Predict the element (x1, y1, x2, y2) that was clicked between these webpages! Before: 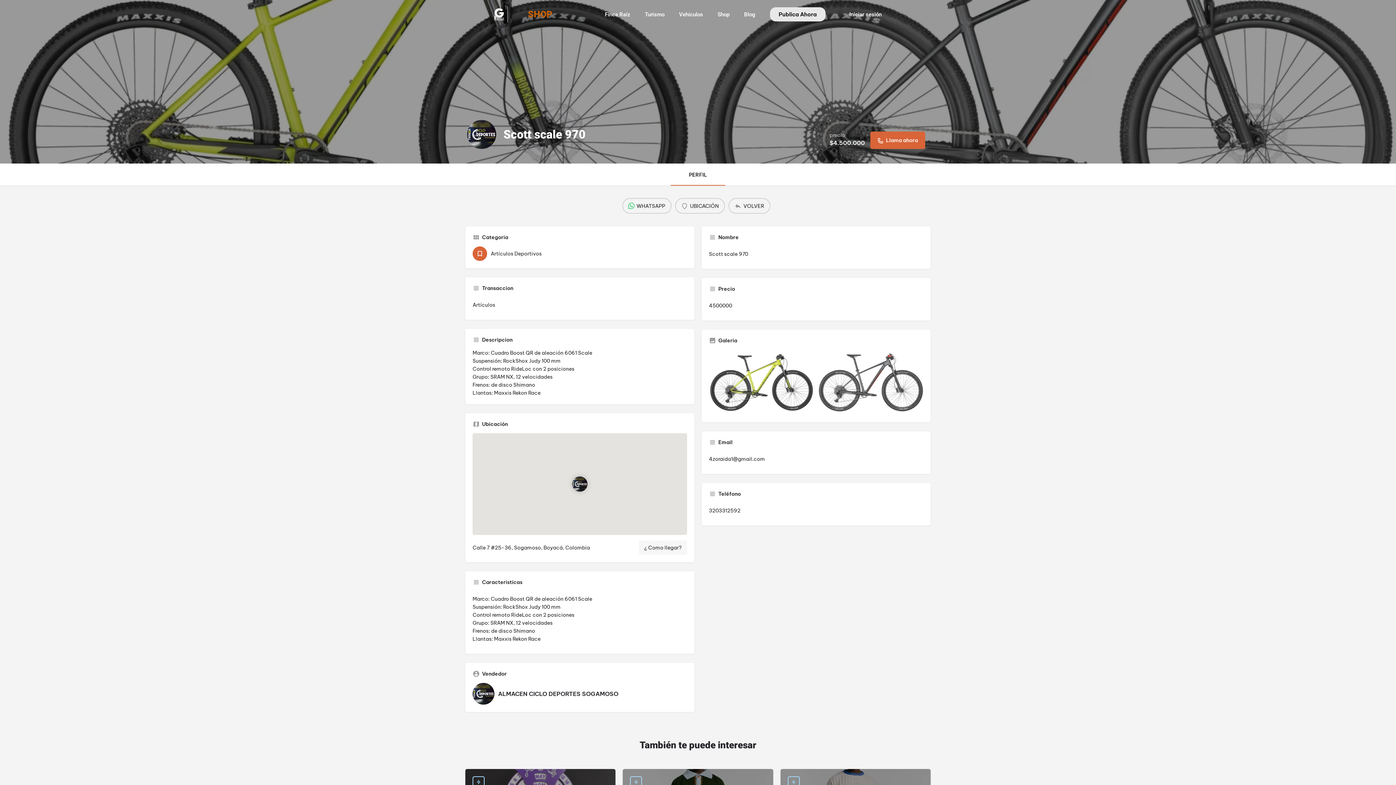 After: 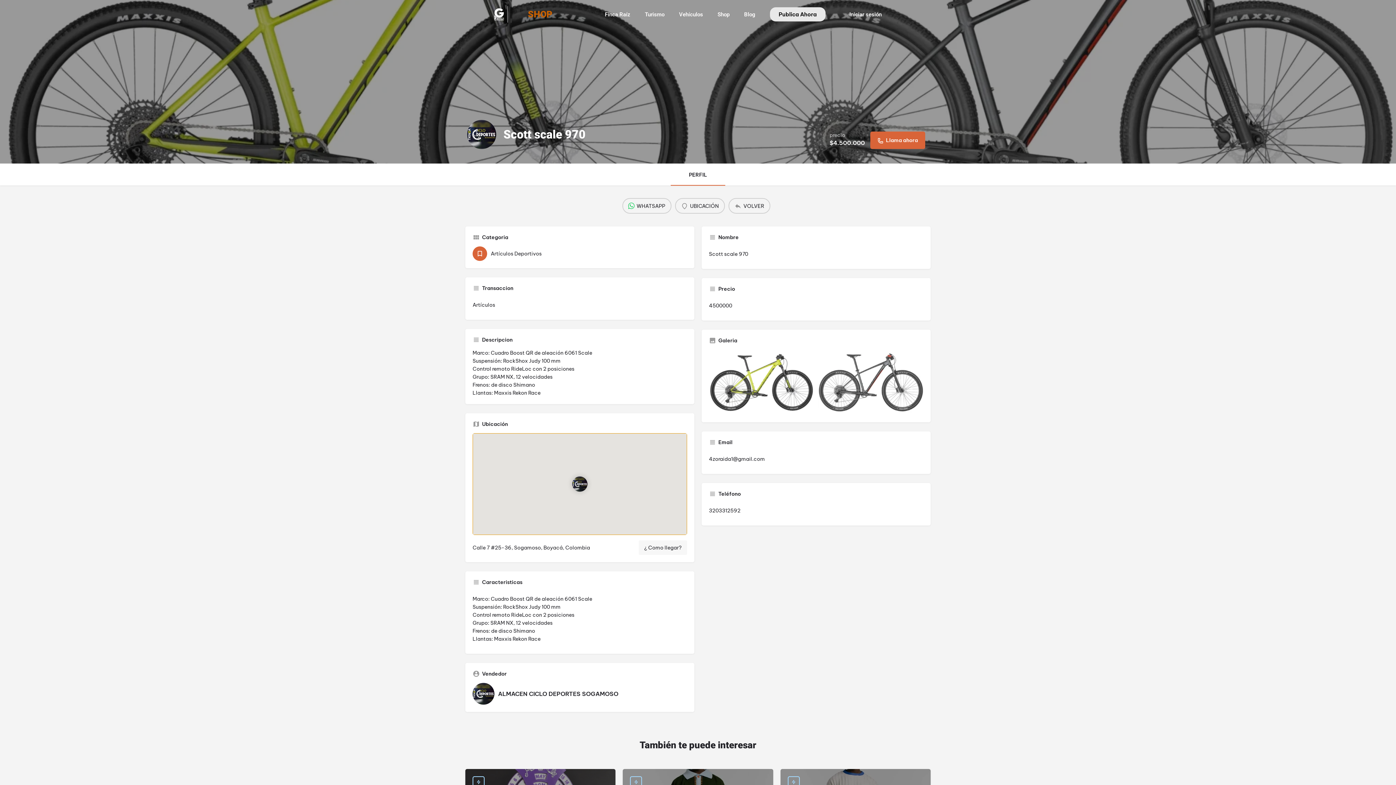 Action: label: Marcador de mapa de bloques de ubicación bbox: (572, 476, 587, 492)